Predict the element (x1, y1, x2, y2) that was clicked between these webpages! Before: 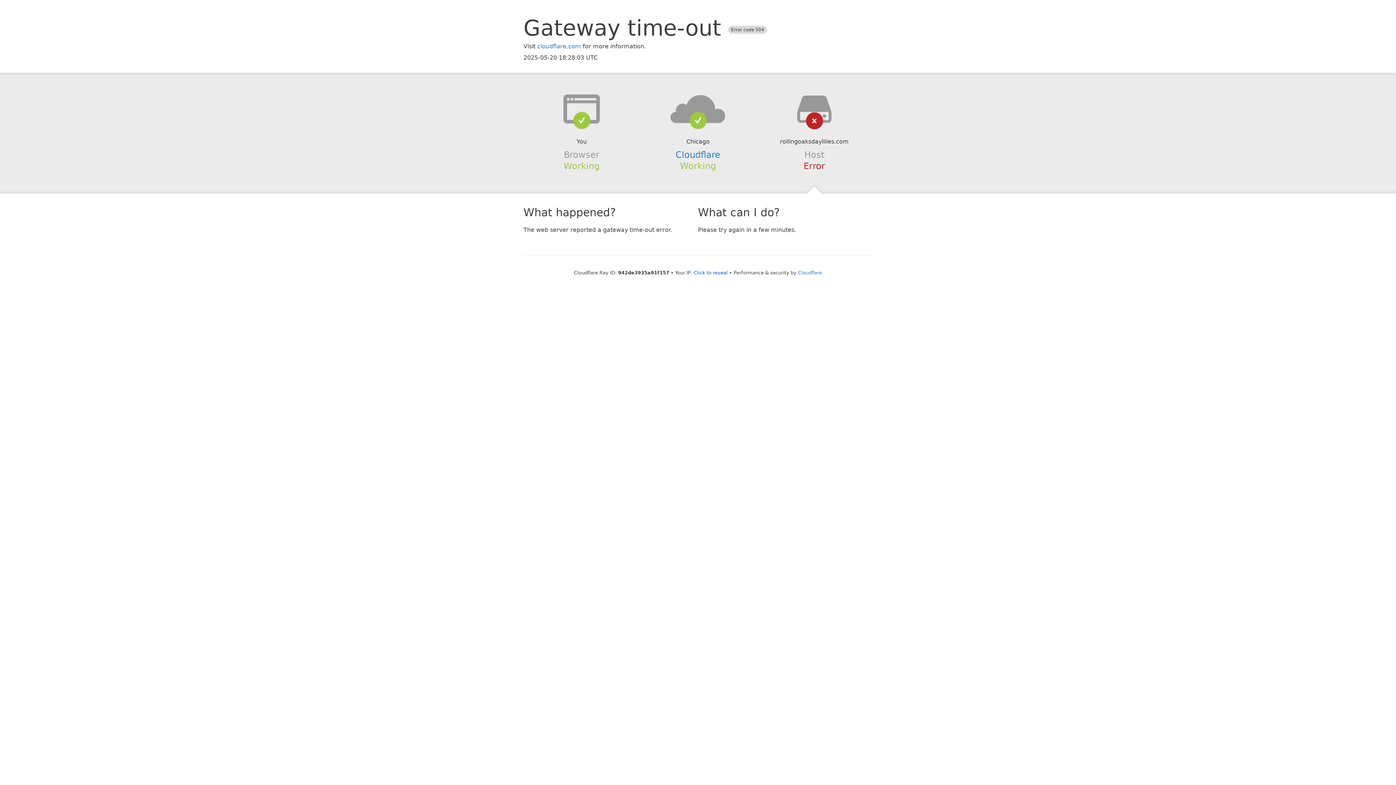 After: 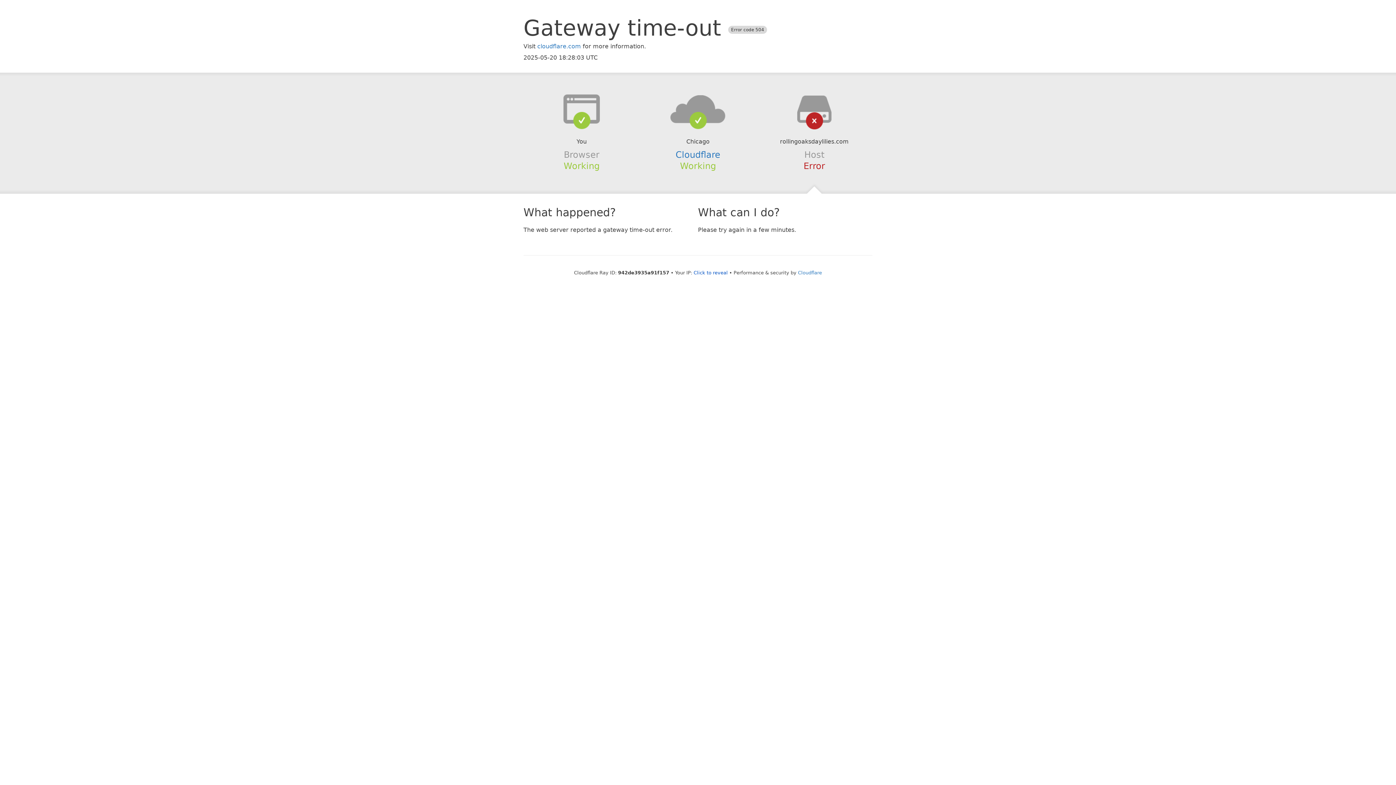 Action: bbox: (639, 94, 756, 123)